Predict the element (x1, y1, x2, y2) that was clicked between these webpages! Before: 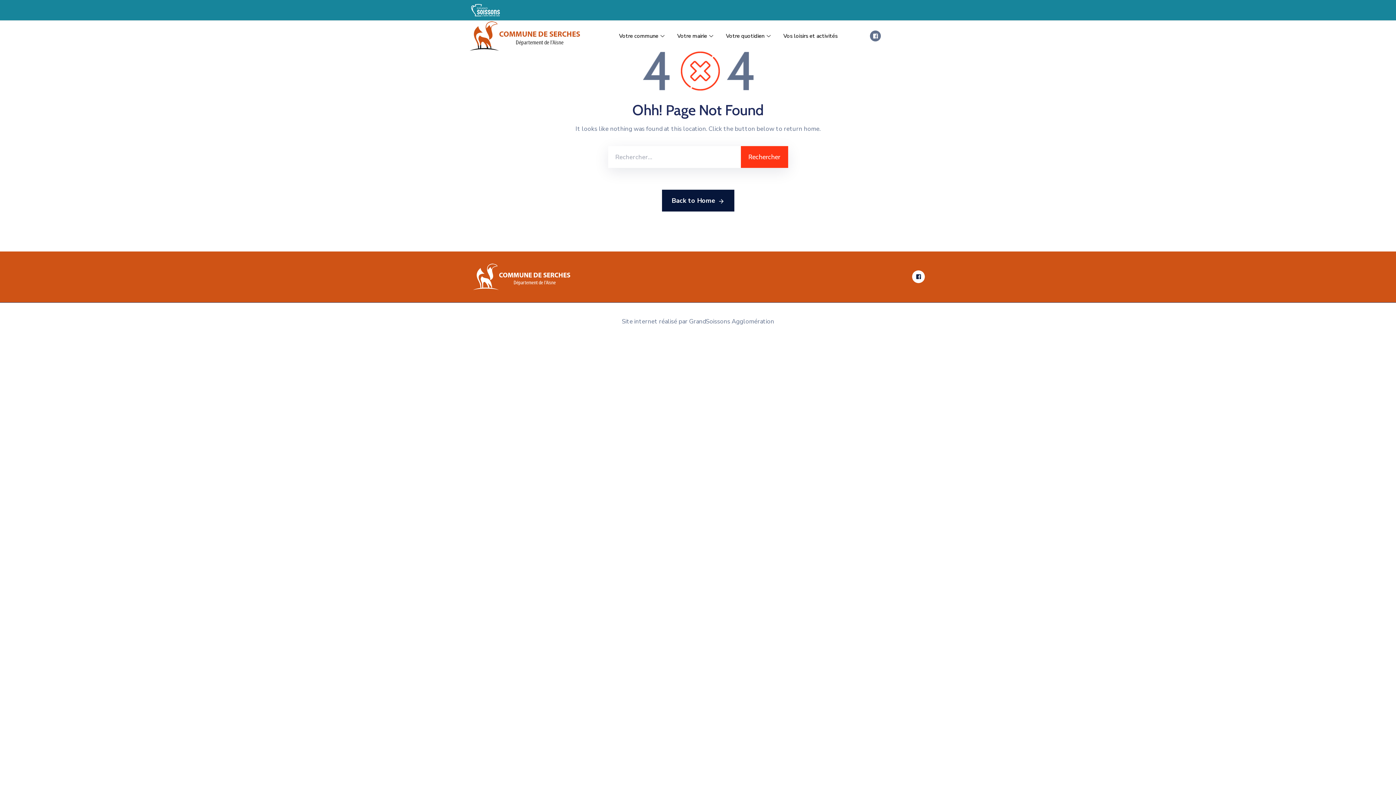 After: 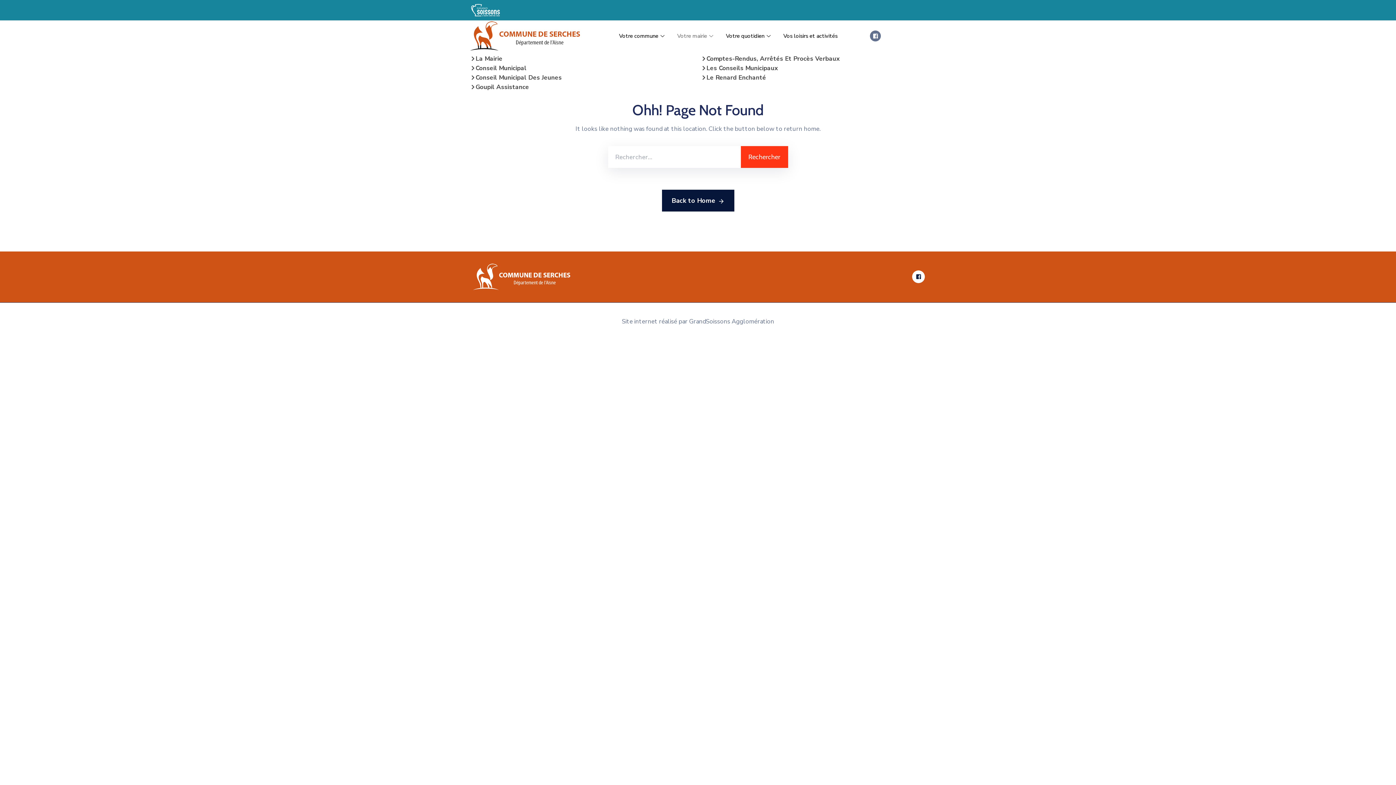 Action: bbox: (671, 21, 720, 50) label: Votre mairie